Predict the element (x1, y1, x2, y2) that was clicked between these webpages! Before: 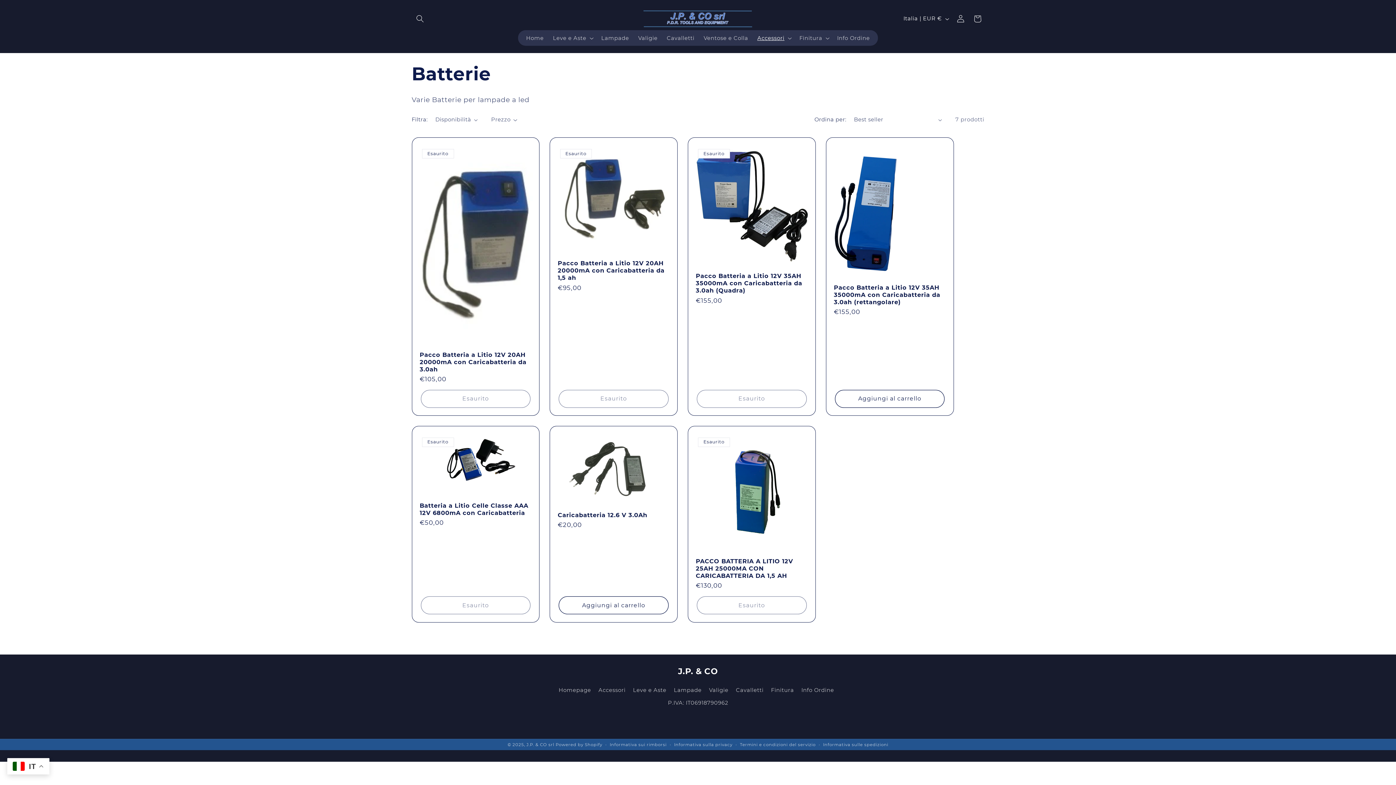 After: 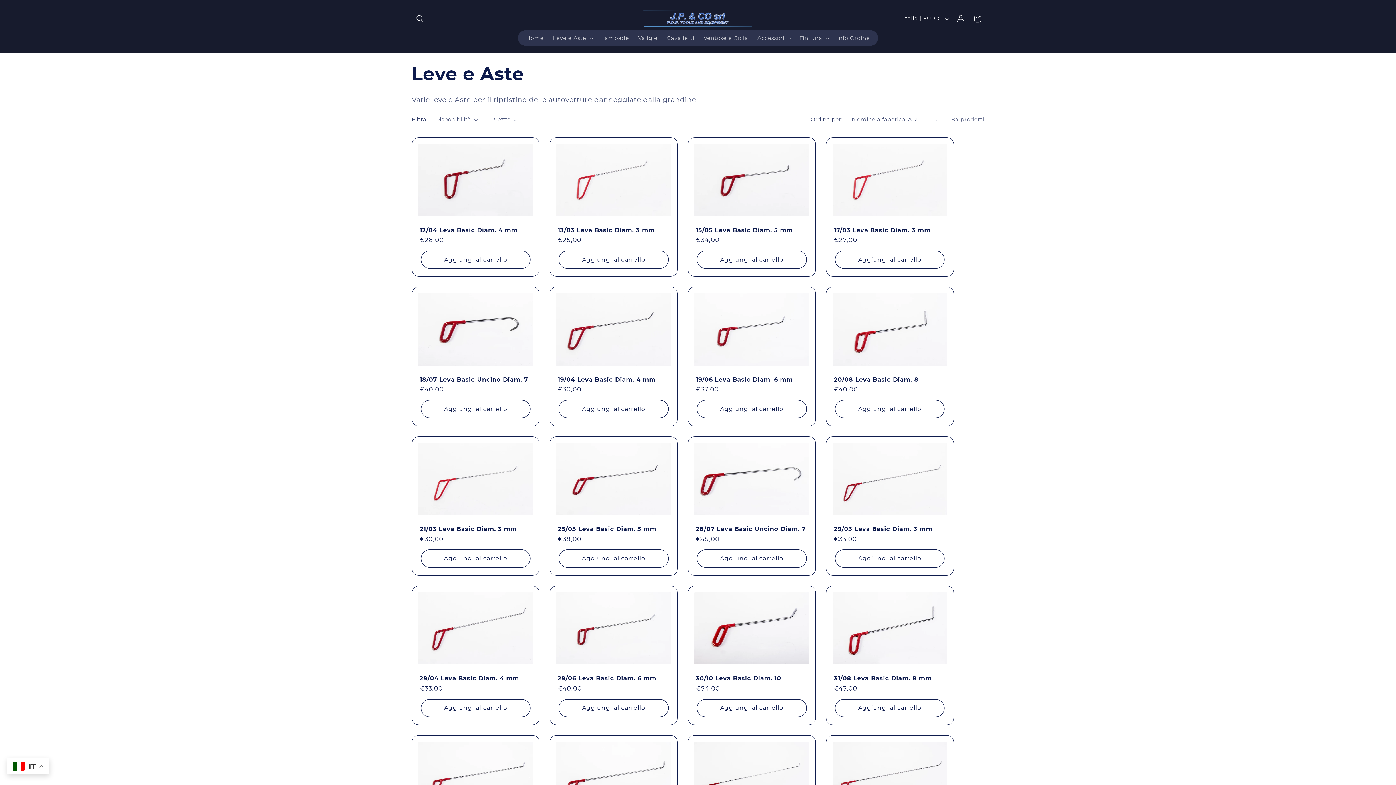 Action: label: Leve e Aste bbox: (633, 684, 666, 697)